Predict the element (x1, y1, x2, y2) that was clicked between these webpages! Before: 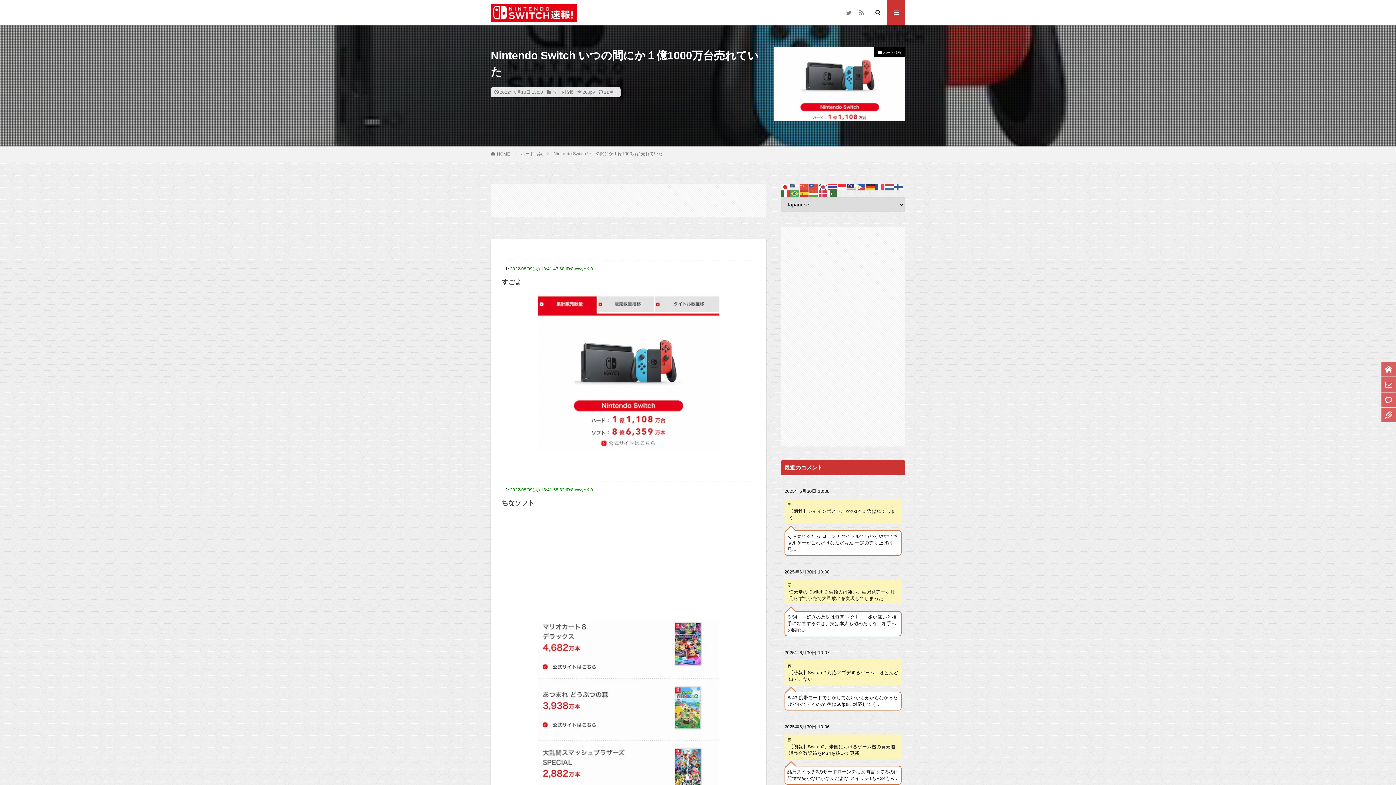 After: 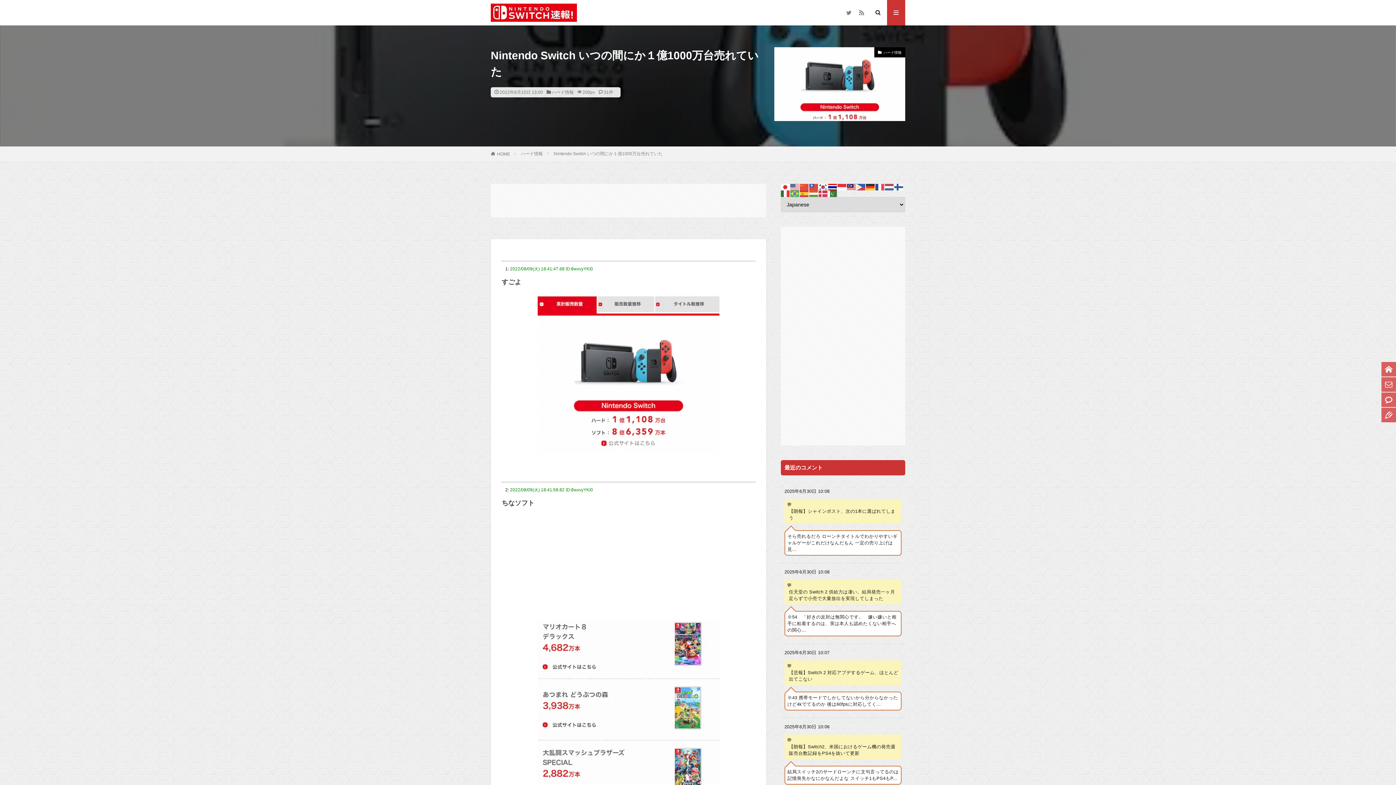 Action: bbox: (828, 183, 837, 189)